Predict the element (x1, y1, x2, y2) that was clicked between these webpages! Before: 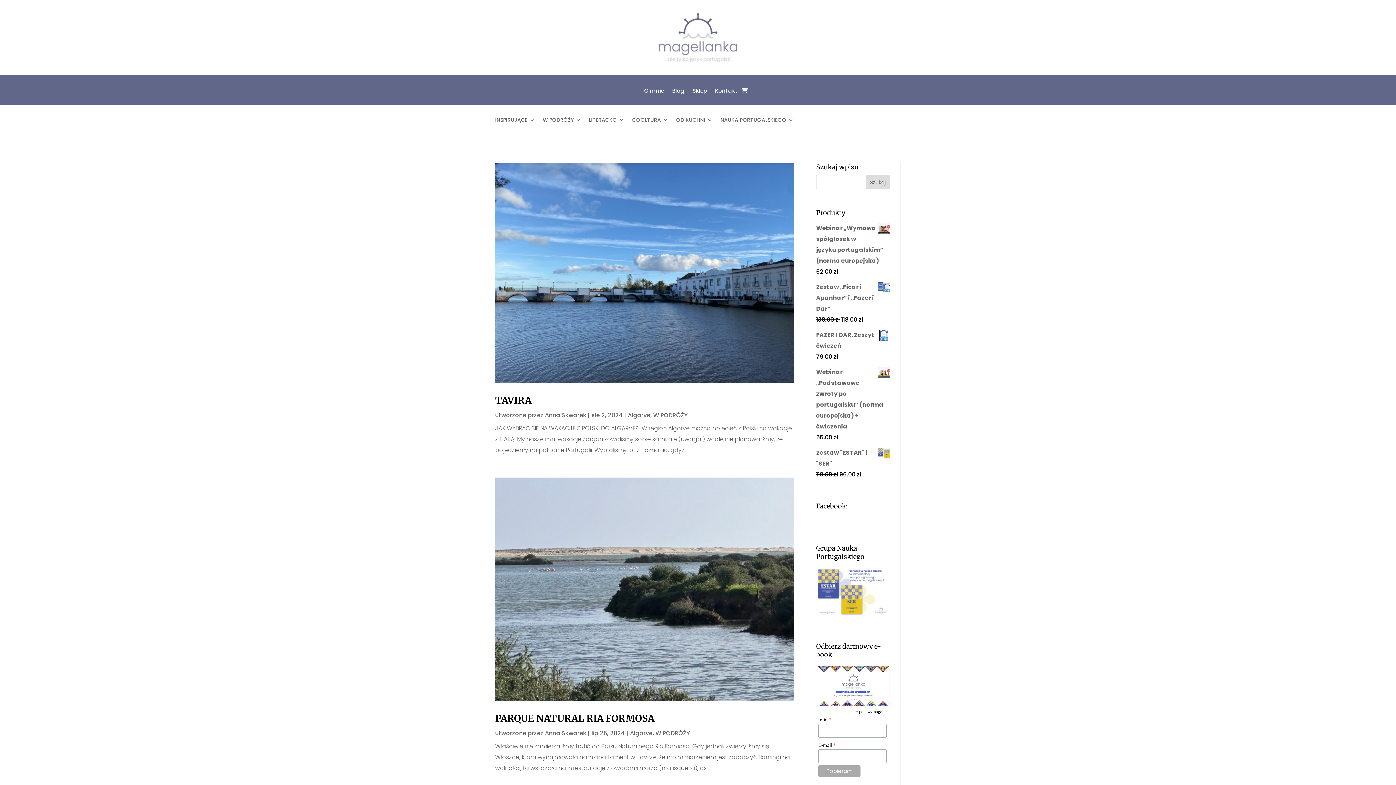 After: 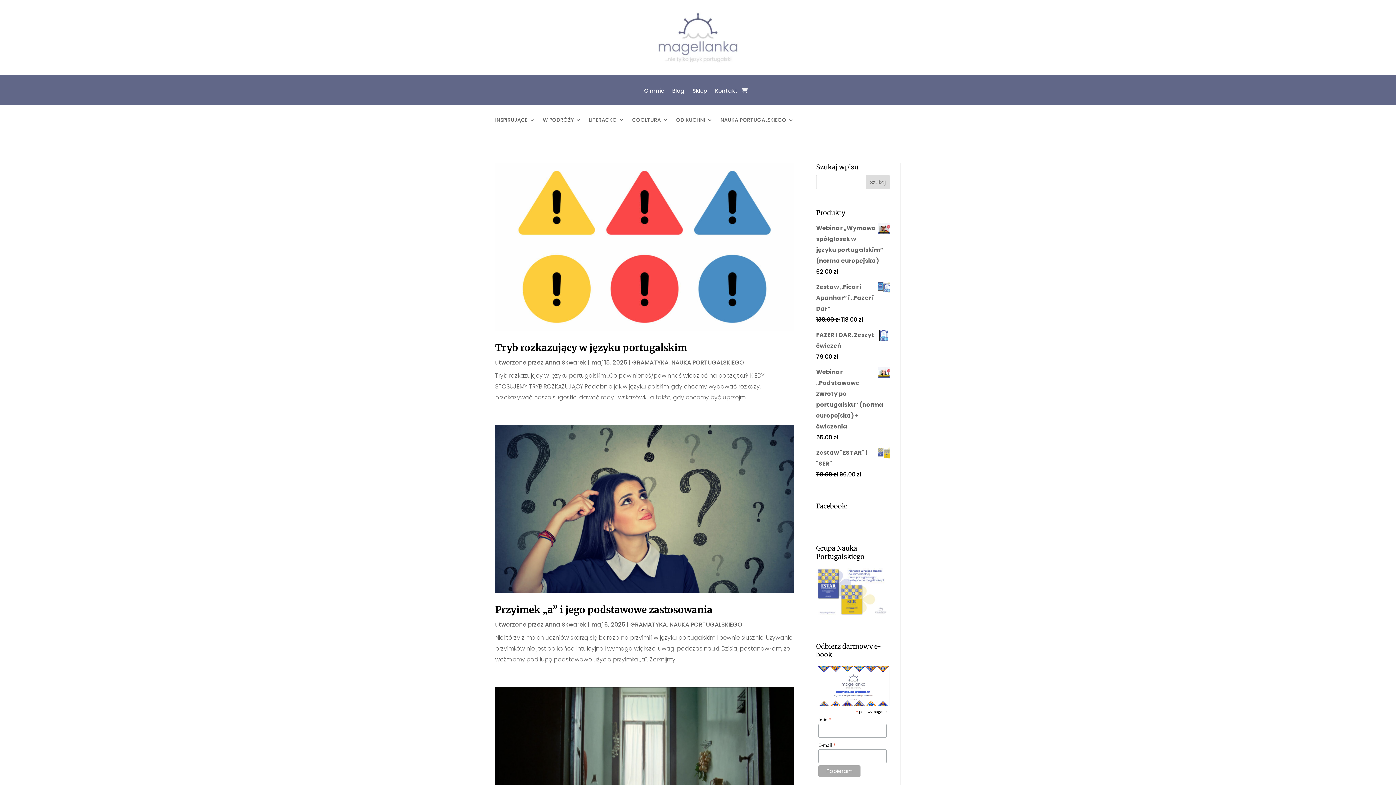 Action: label: Blog bbox: (672, 86, 684, 105)